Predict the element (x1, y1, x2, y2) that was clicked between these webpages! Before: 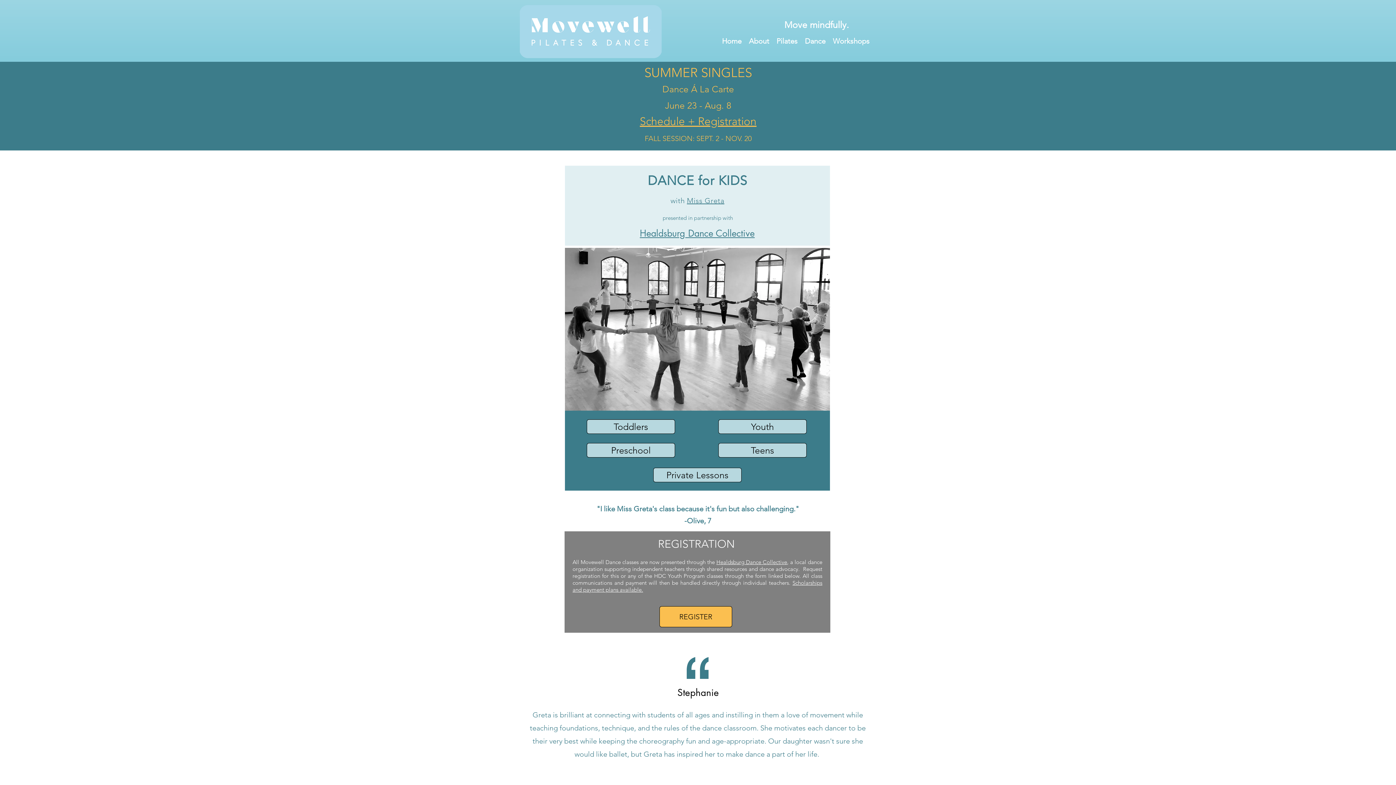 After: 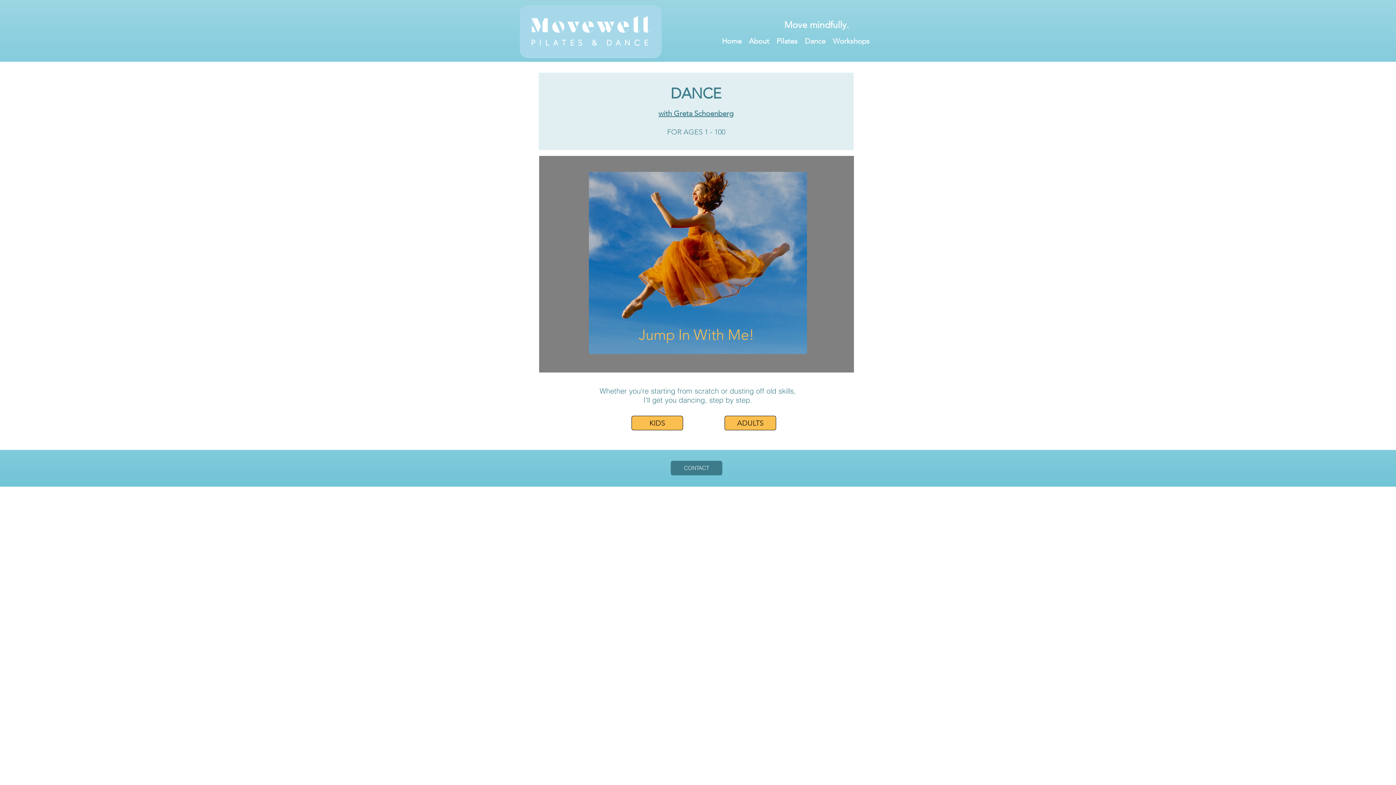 Action: label: Dance bbox: (801, 34, 829, 46)